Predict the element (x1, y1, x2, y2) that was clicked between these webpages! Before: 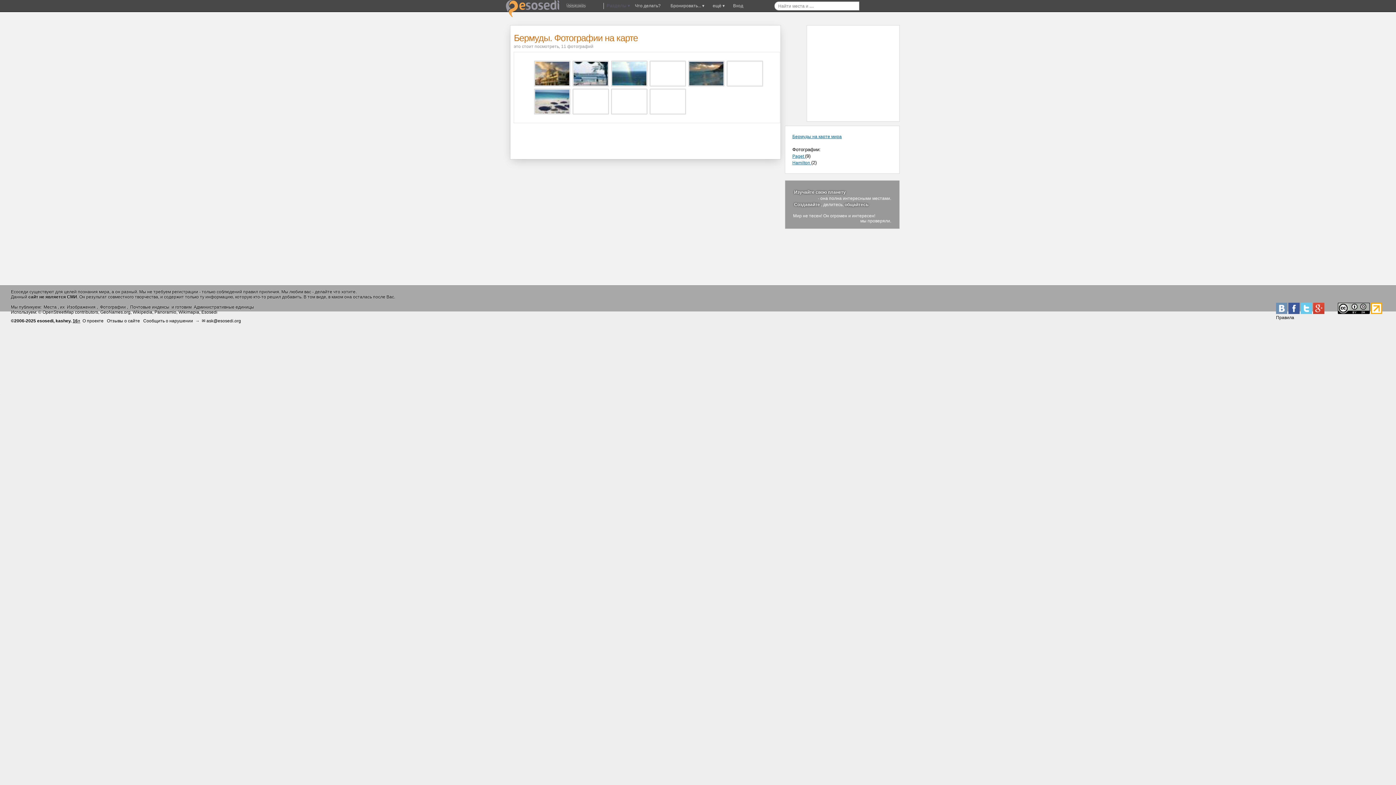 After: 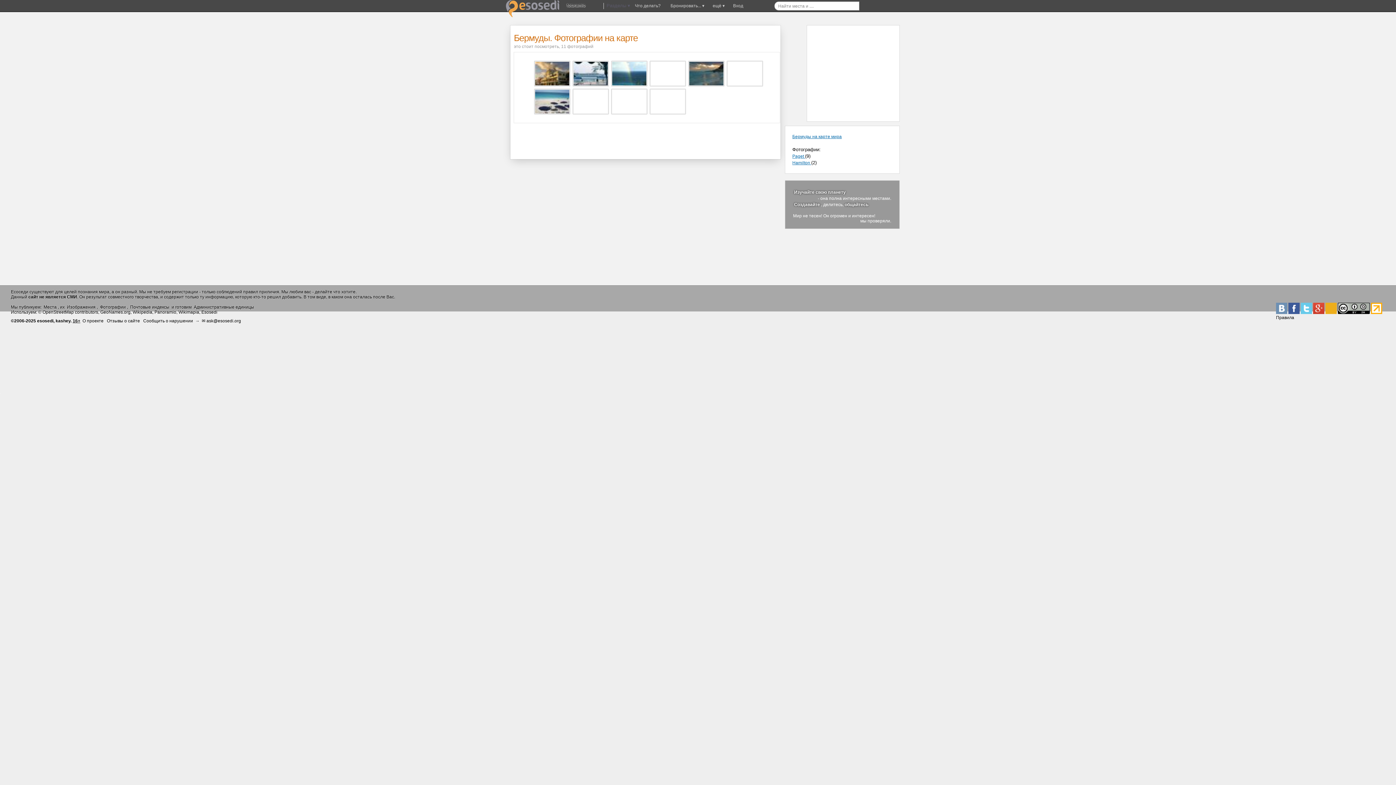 Action: bbox: (1325, 302, 1337, 314)